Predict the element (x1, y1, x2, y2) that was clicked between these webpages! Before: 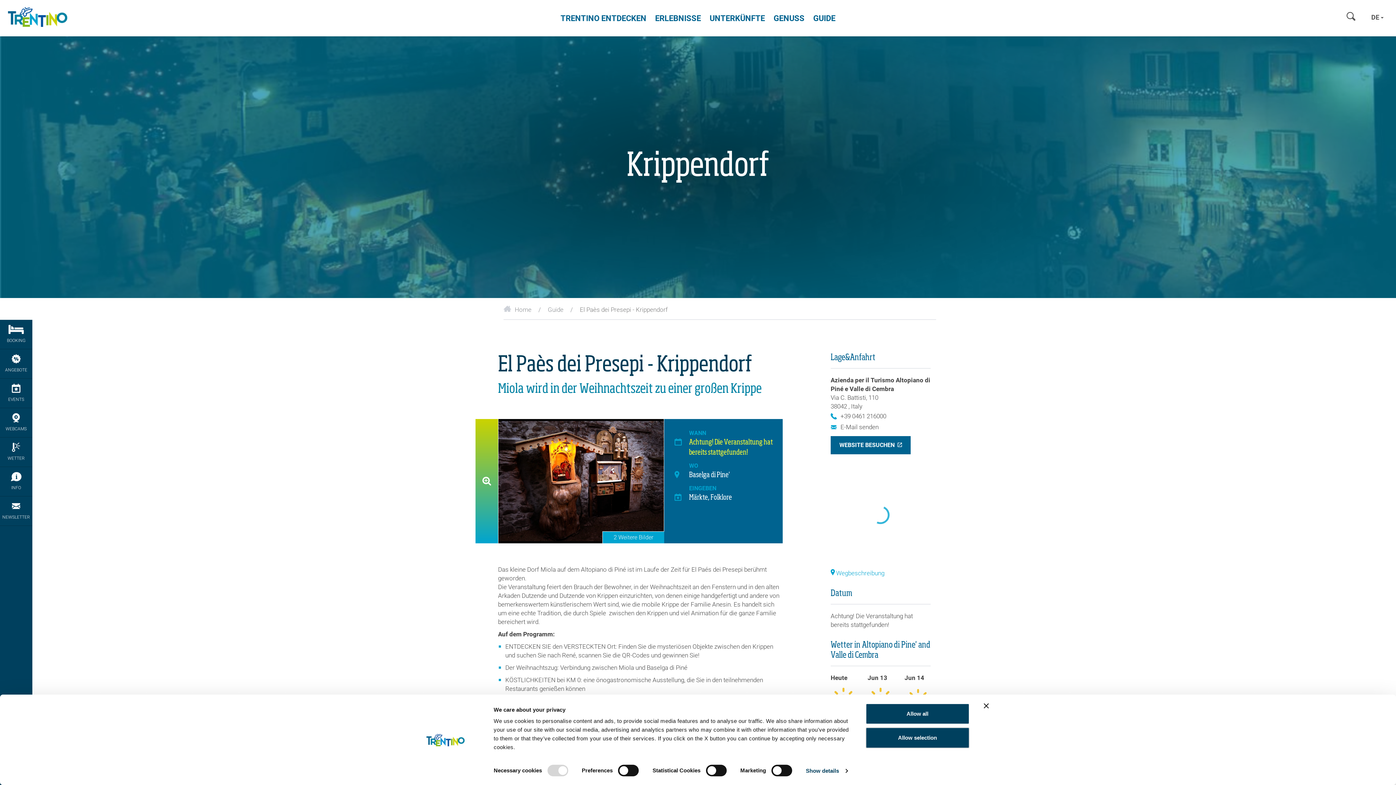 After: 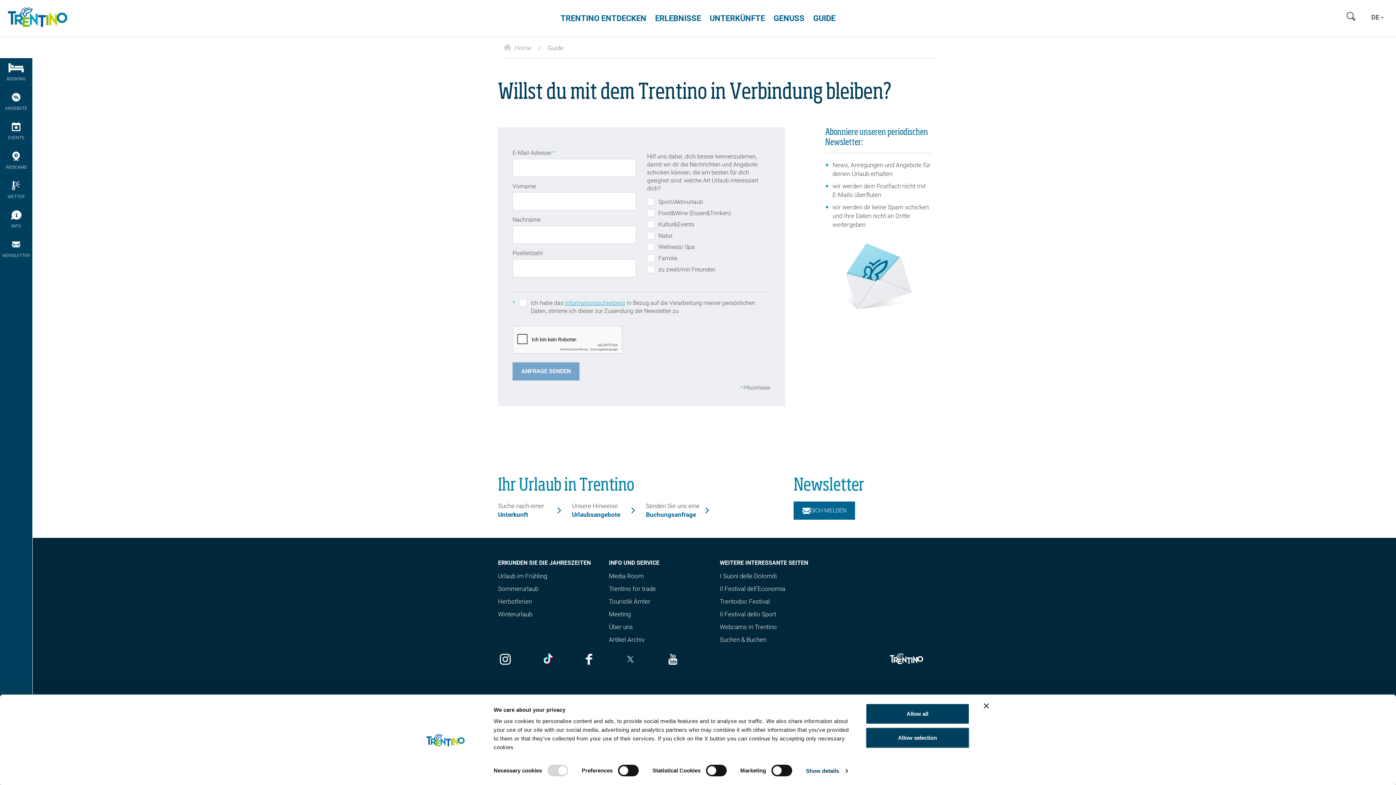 Action: bbox: (0, 496, 32, 526) label: NEWSLETTER